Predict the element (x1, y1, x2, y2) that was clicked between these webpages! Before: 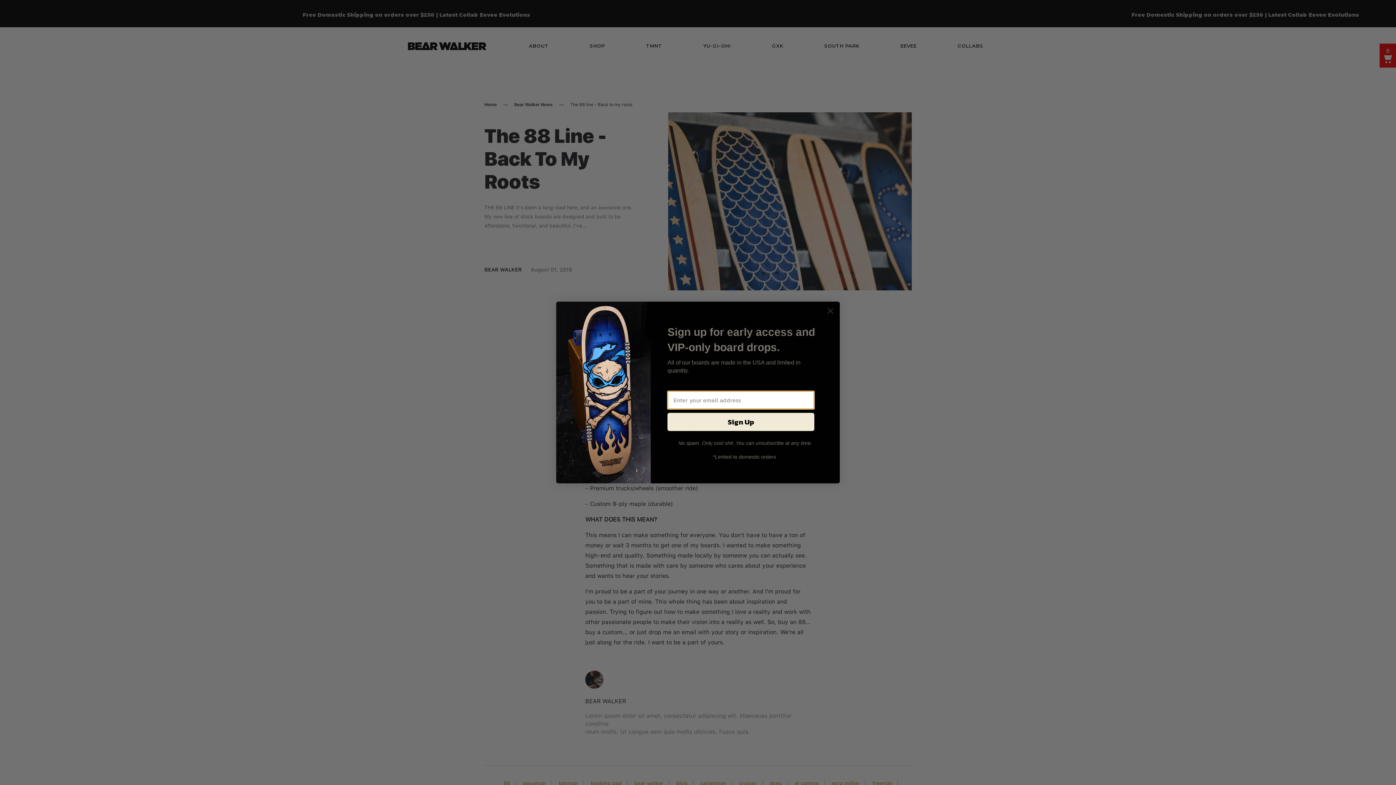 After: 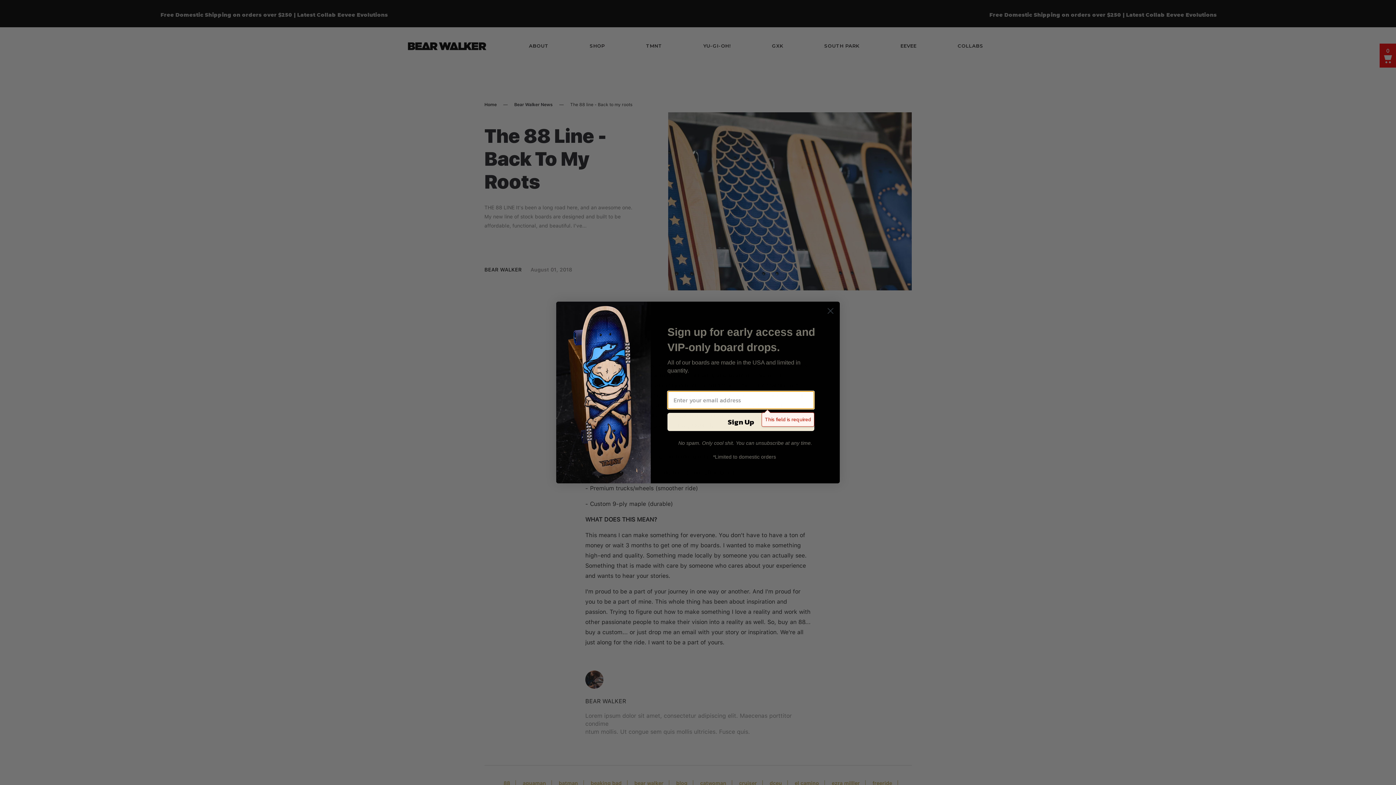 Action: bbox: (667, 413, 814, 431) label: Sign Up